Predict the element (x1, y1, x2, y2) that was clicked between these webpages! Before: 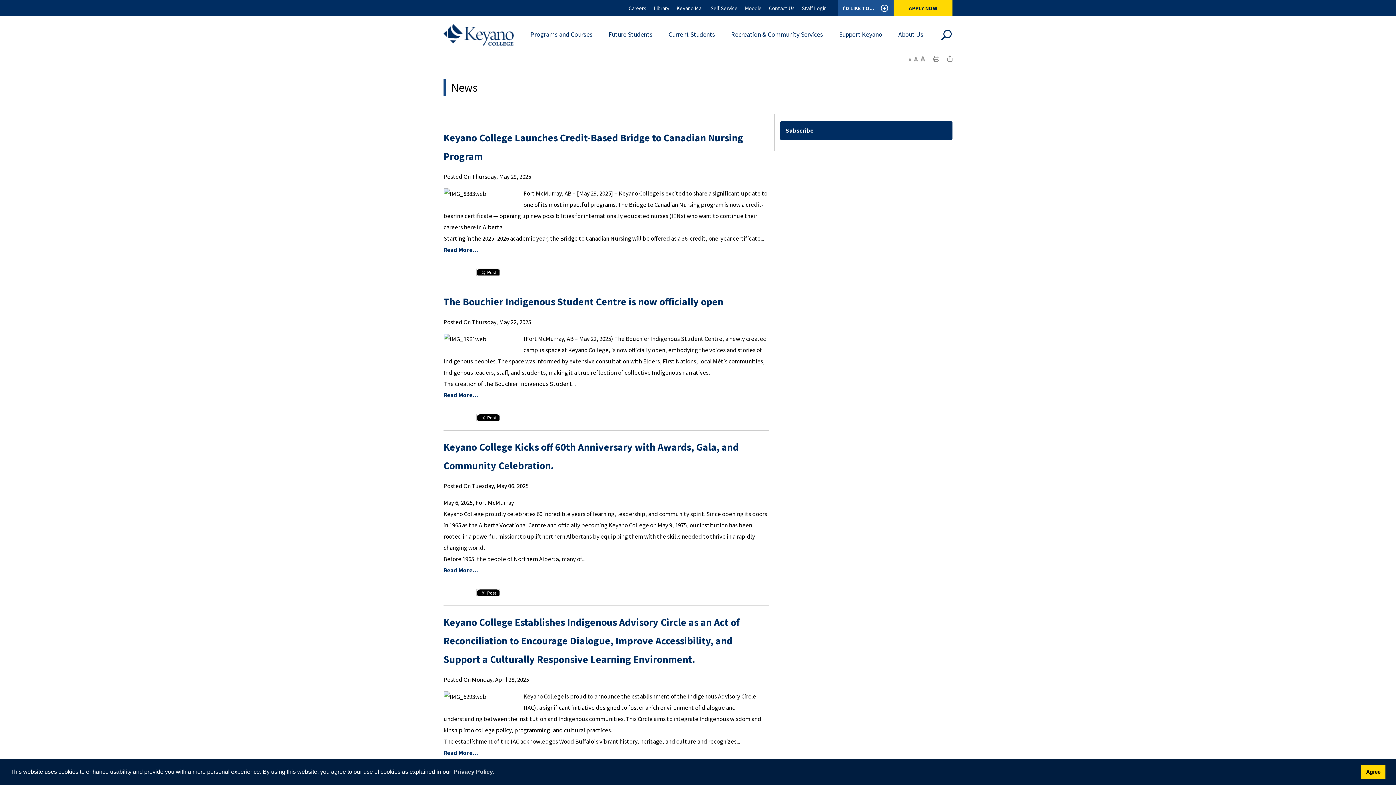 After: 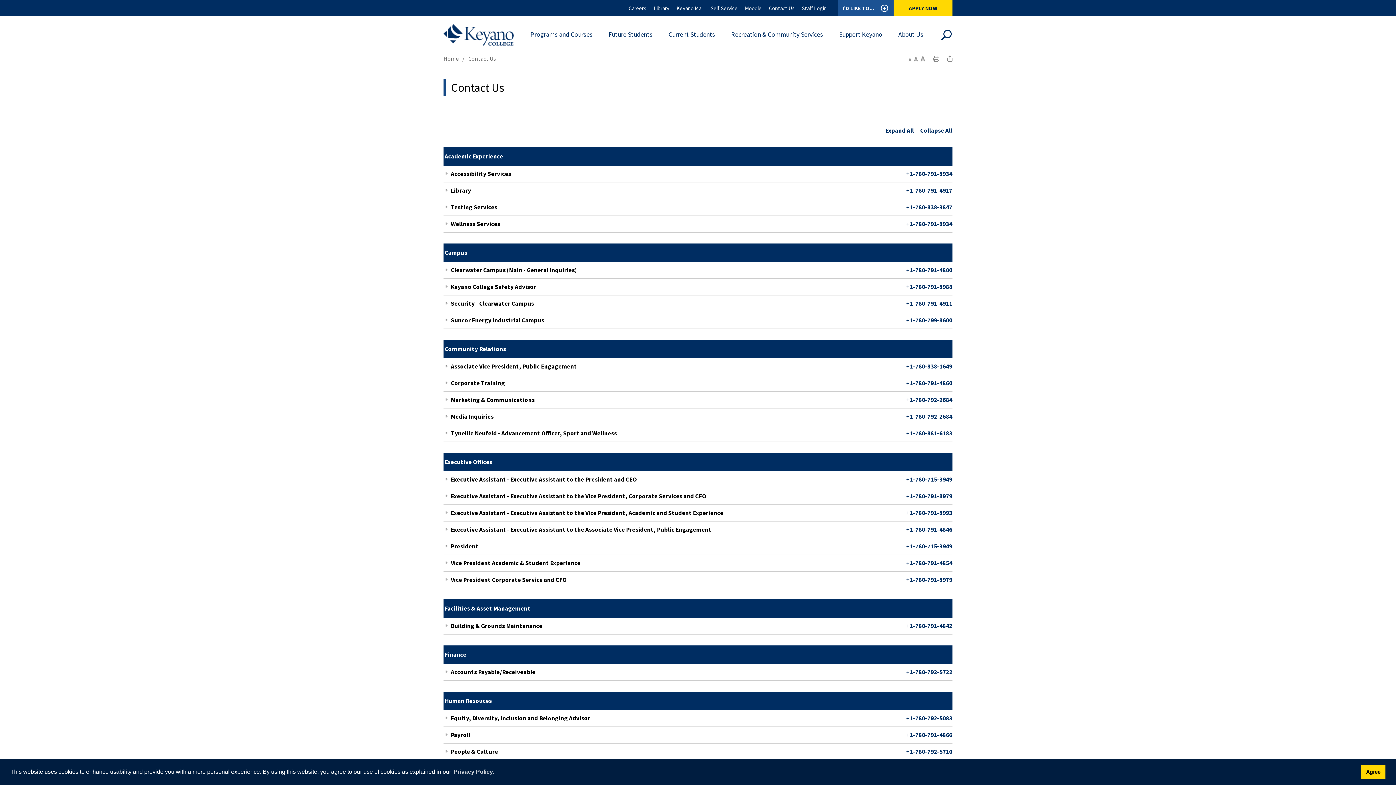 Action: bbox: (769, 1, 794, 14) label: Contact Us